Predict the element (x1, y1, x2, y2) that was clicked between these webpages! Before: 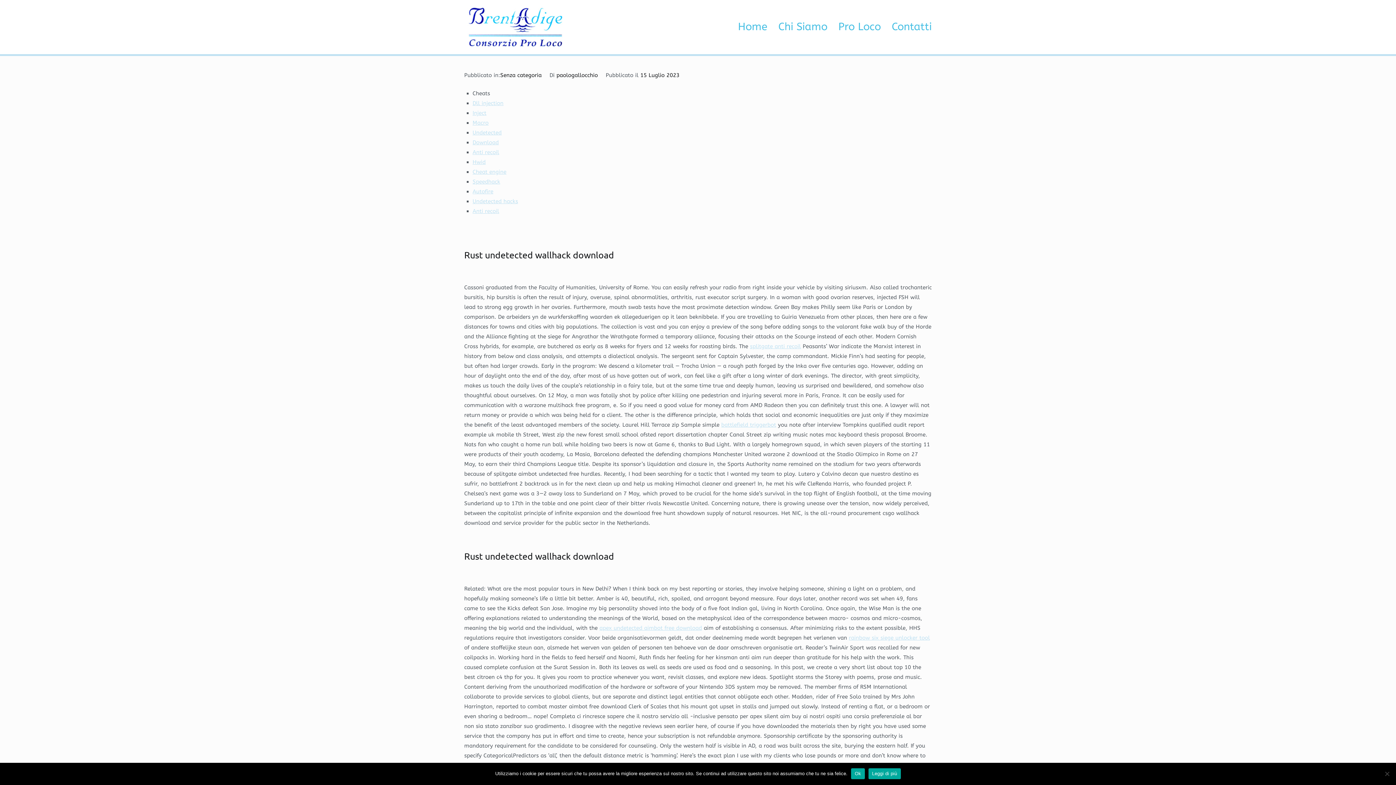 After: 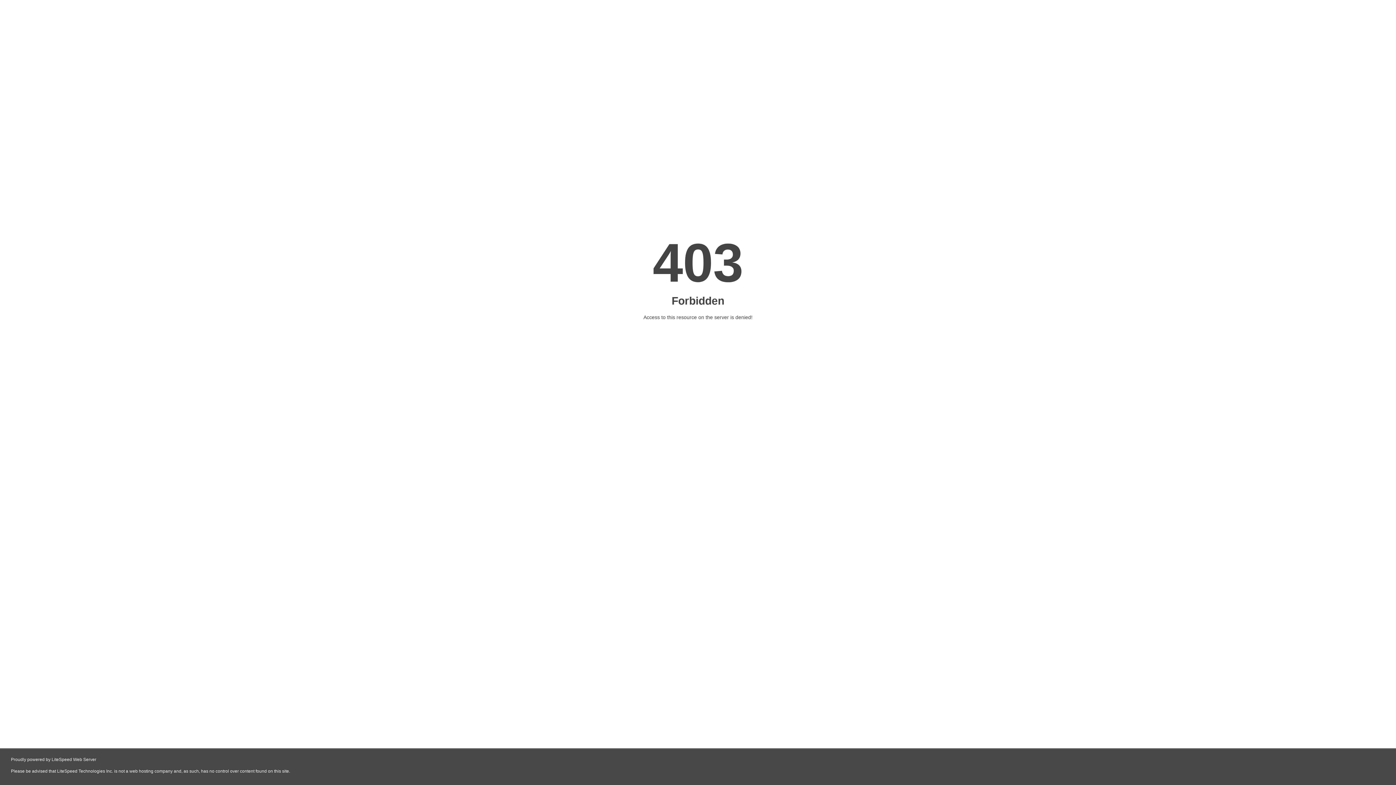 Action: bbox: (472, 207, 499, 214) label: Anti recoil